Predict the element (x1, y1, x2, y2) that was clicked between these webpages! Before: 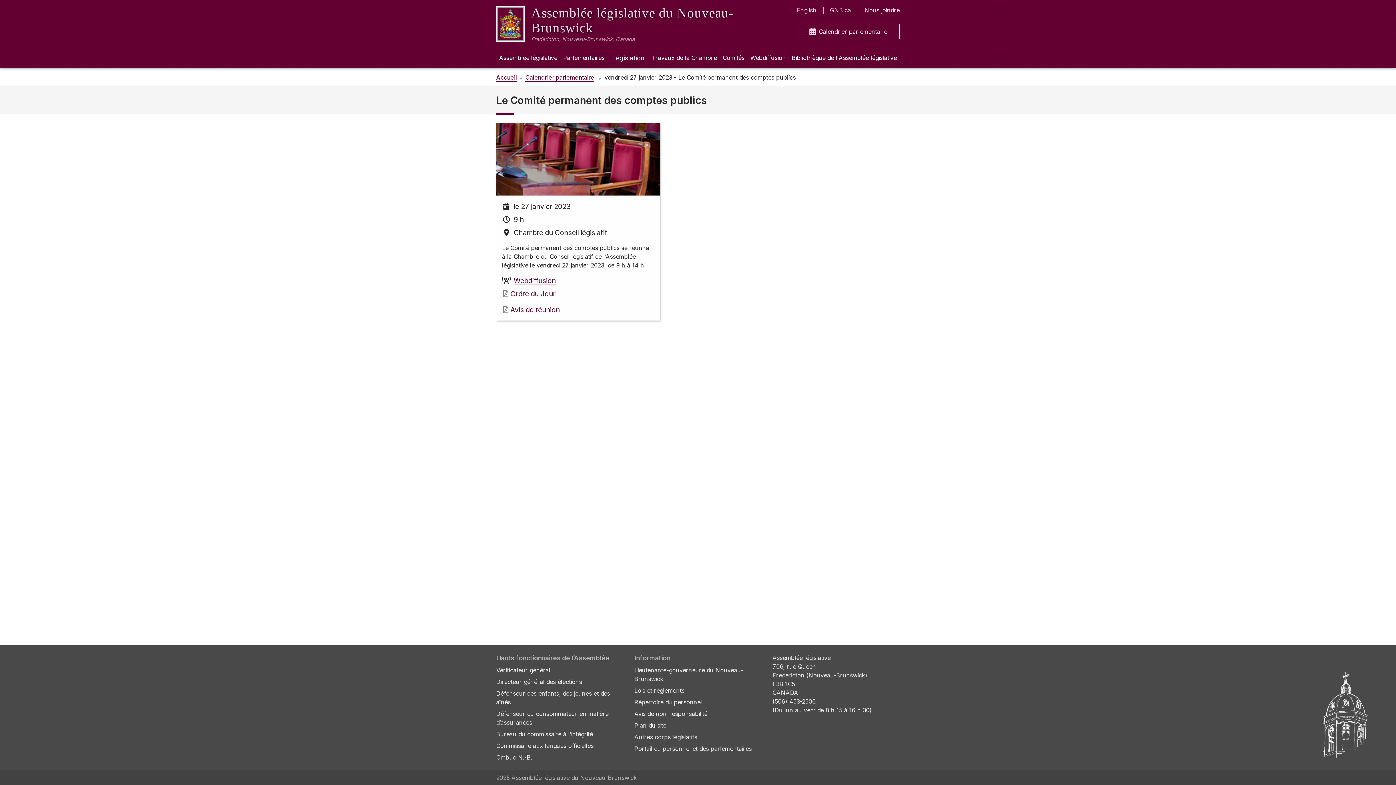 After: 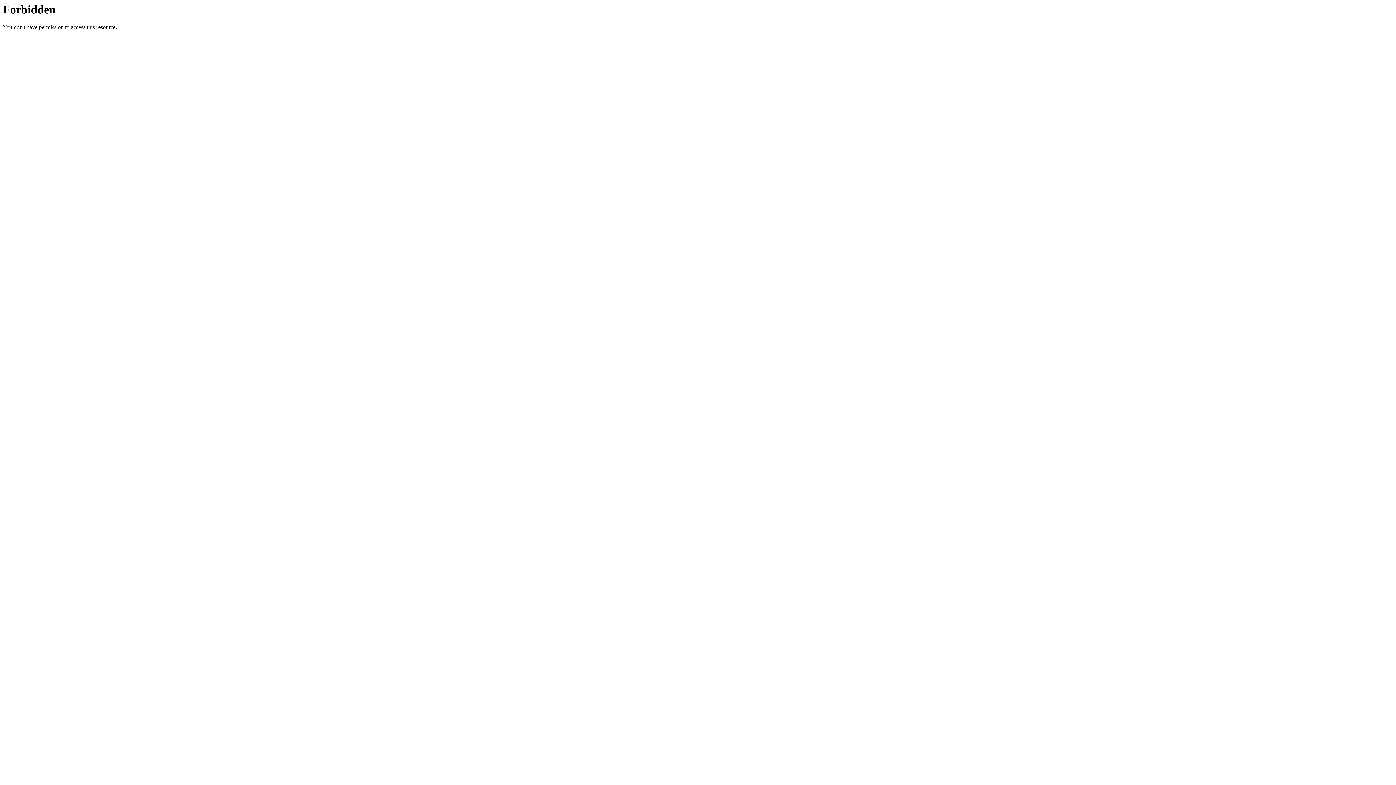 Action: label: Lieutenante-gouverneure du Nouveau-Brunswick bbox: (634, 666, 761, 683)